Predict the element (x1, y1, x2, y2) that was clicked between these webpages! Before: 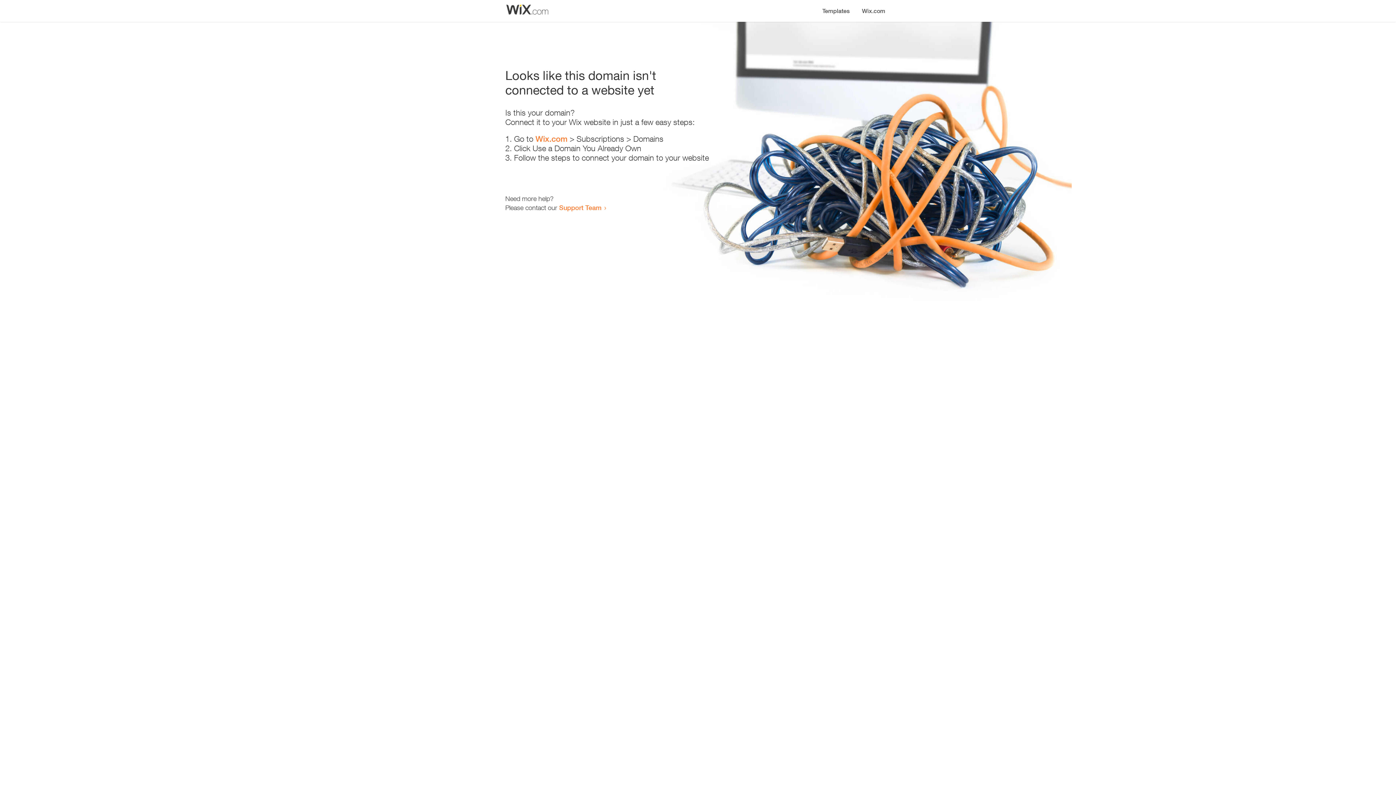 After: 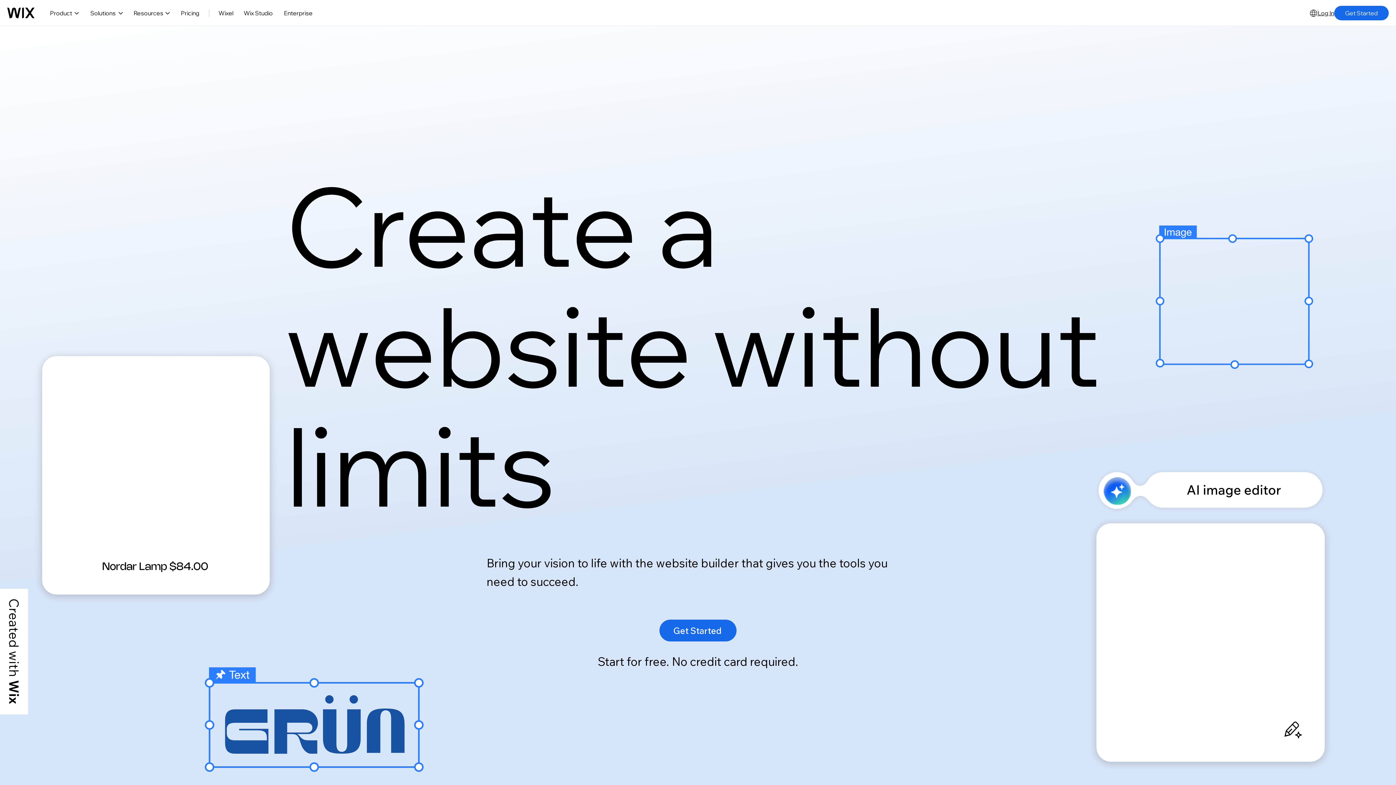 Action: label: Wix.com bbox: (856, 0, 890, 14)